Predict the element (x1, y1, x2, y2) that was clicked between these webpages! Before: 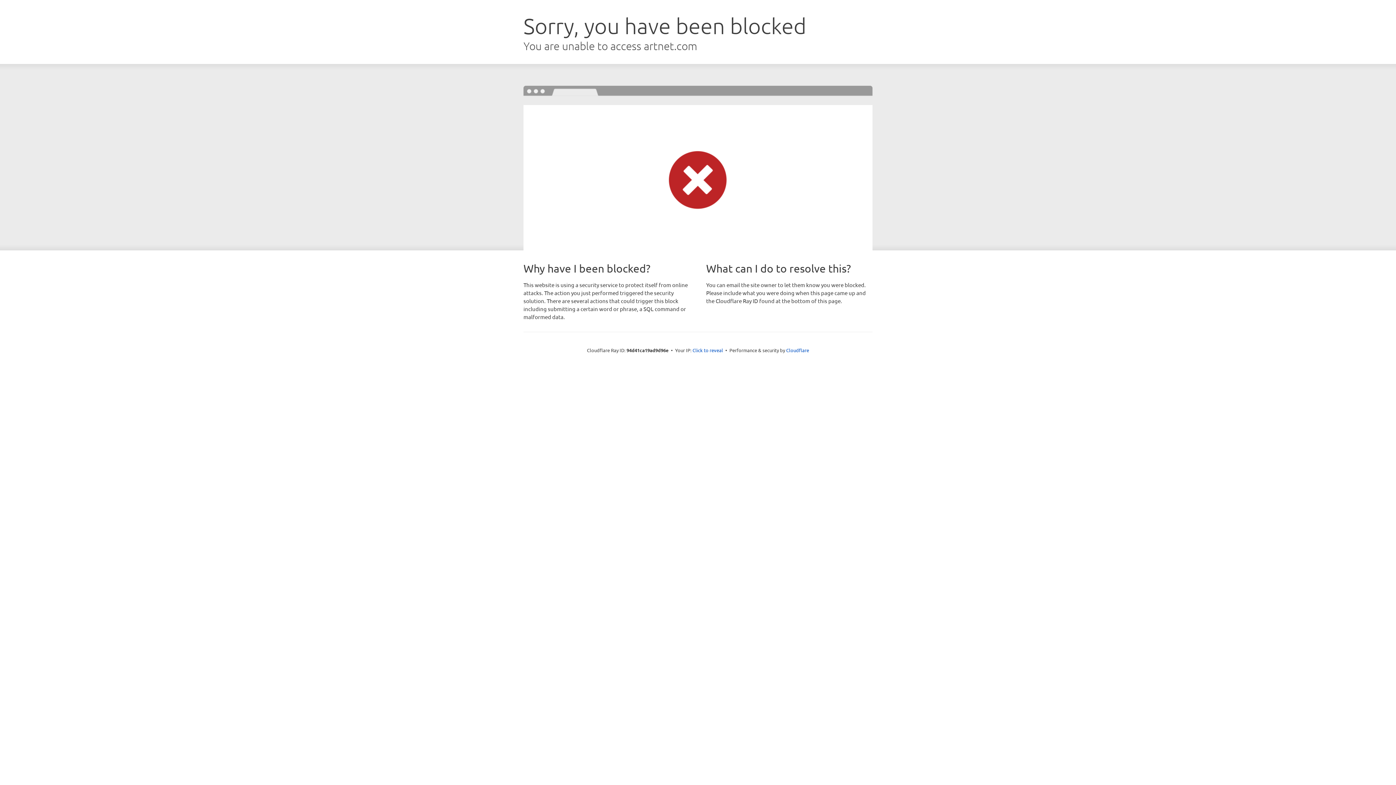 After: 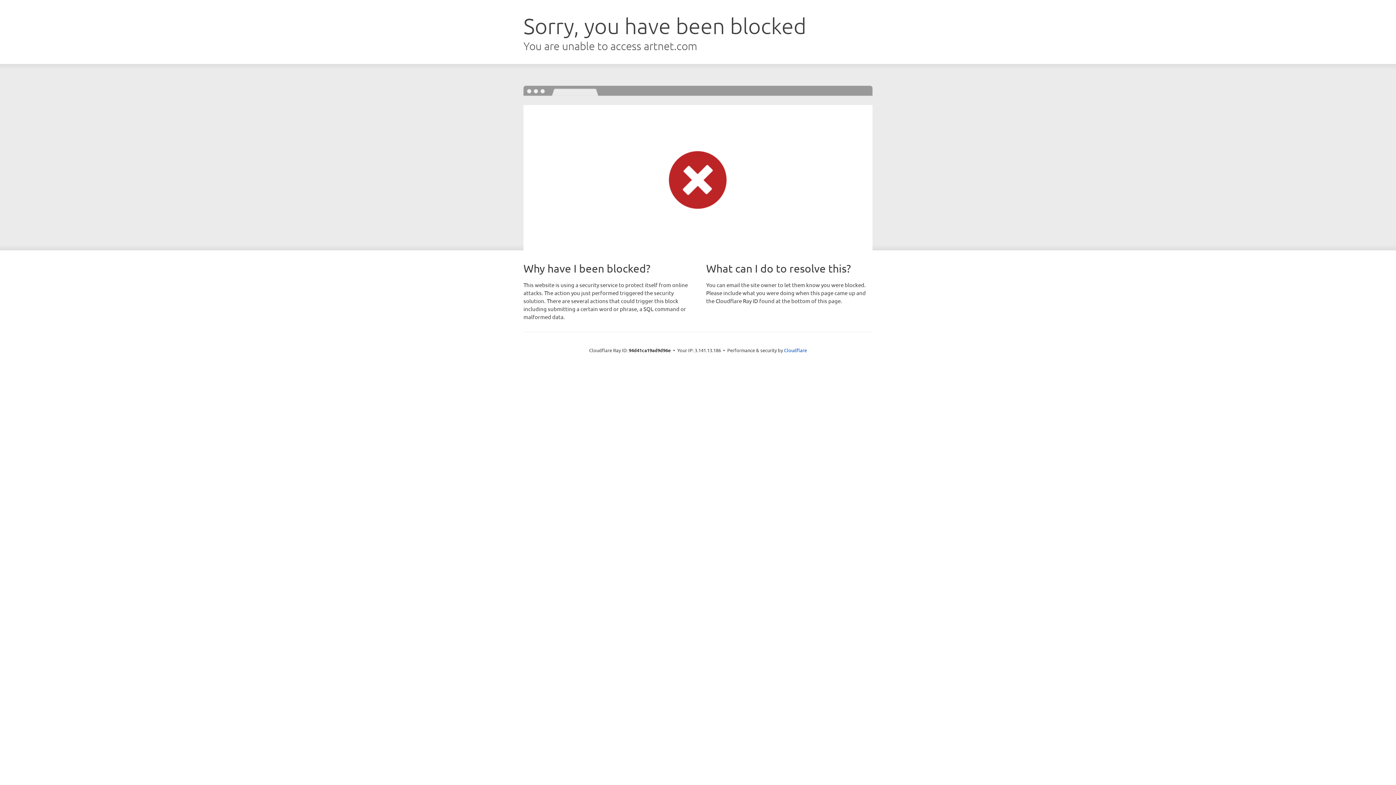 Action: bbox: (692, 346, 723, 353) label: Click to reveal